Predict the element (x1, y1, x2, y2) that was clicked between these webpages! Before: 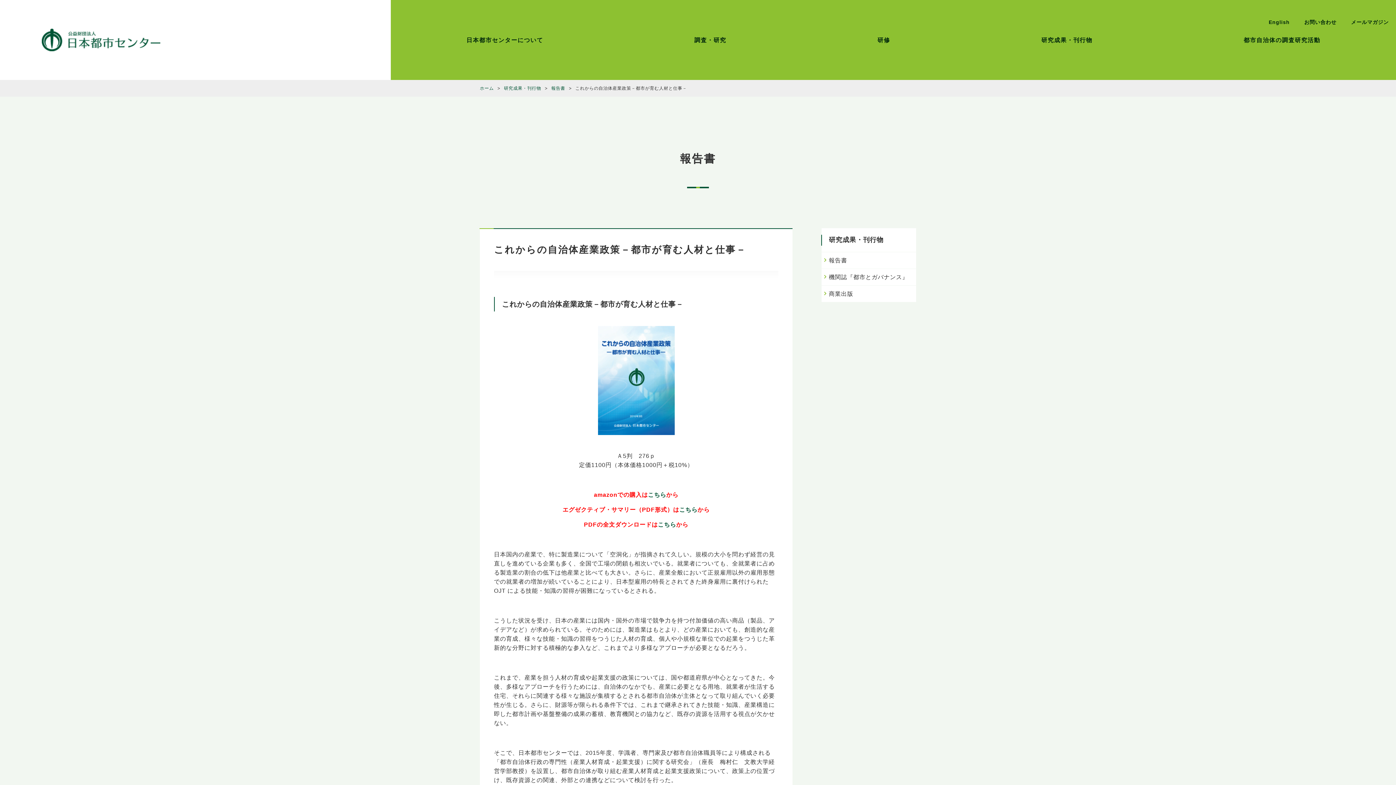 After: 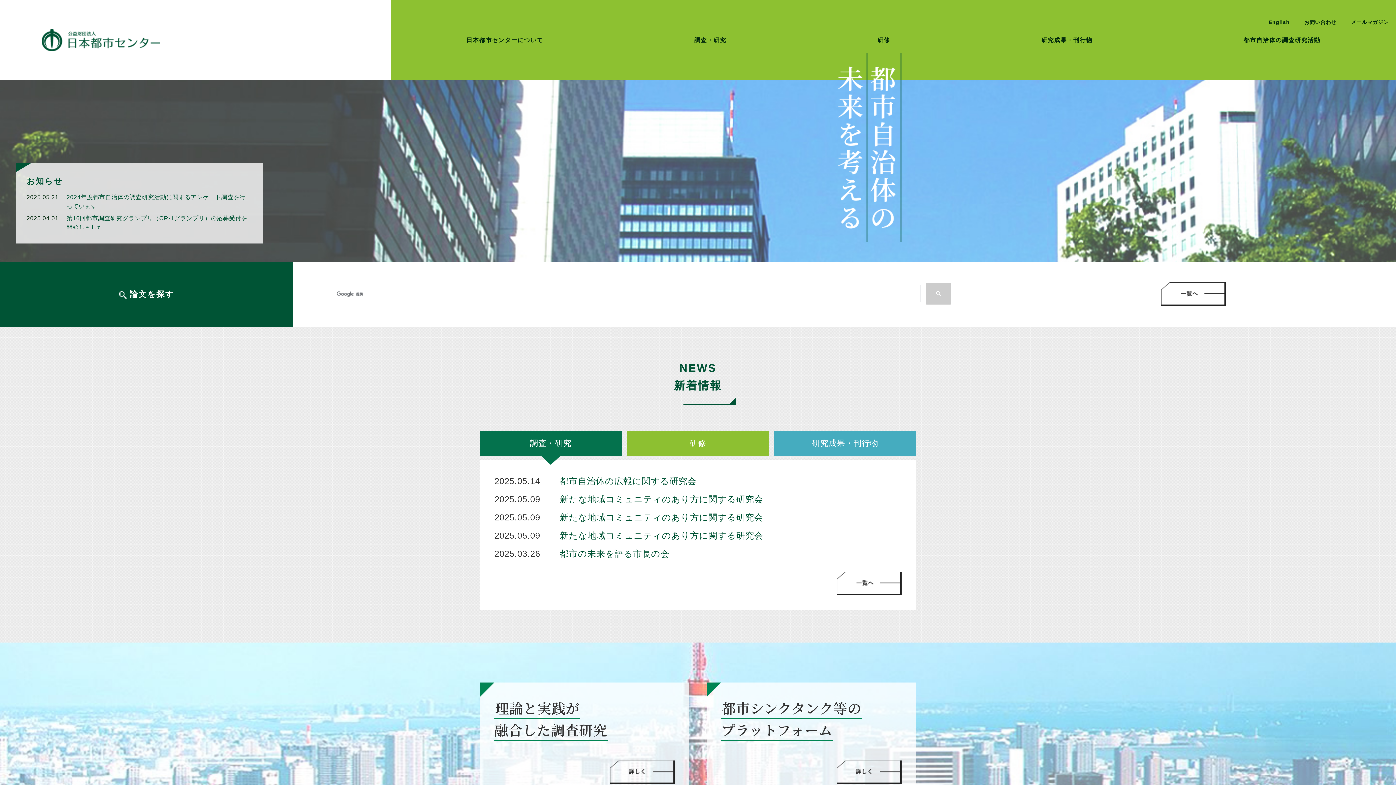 Action: label: ホーム bbox: (480, 85, 493, 90)